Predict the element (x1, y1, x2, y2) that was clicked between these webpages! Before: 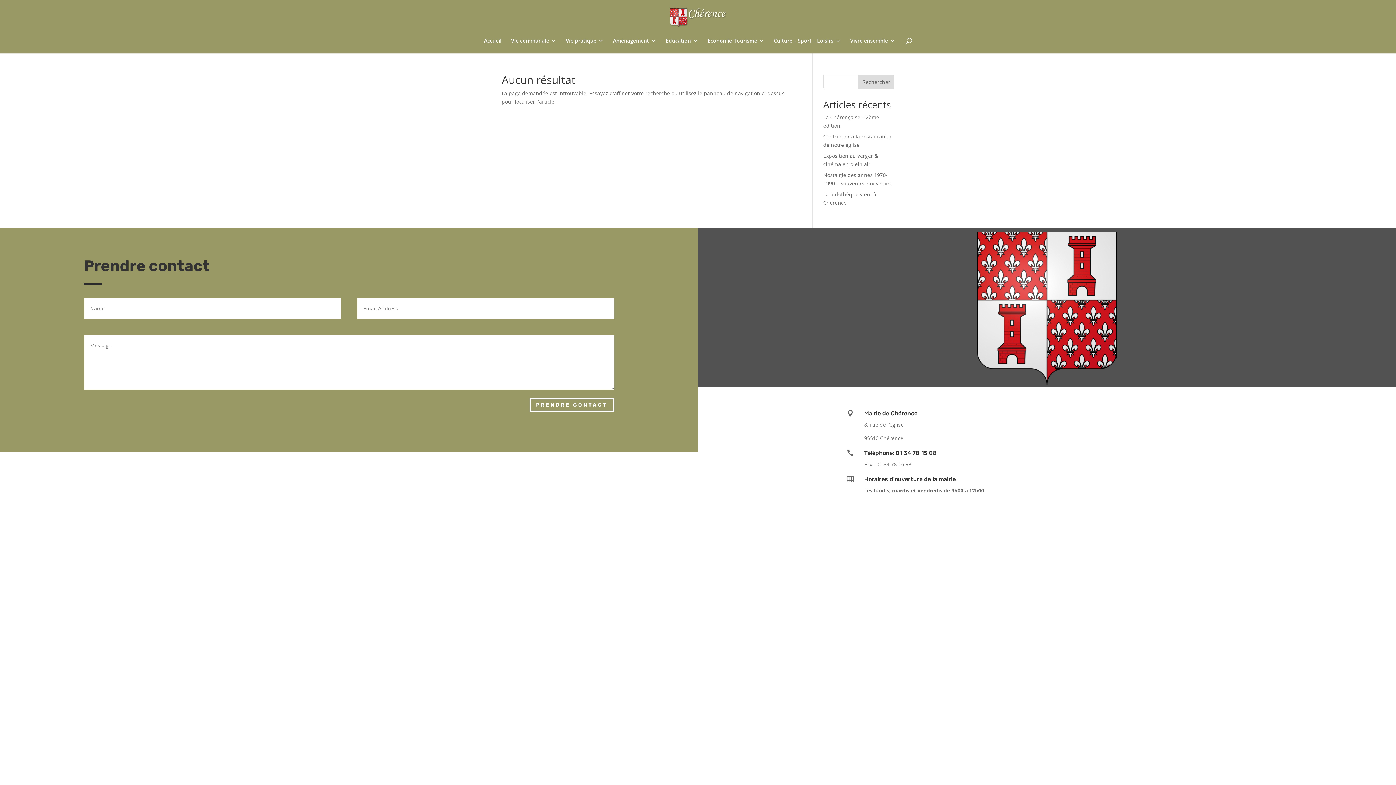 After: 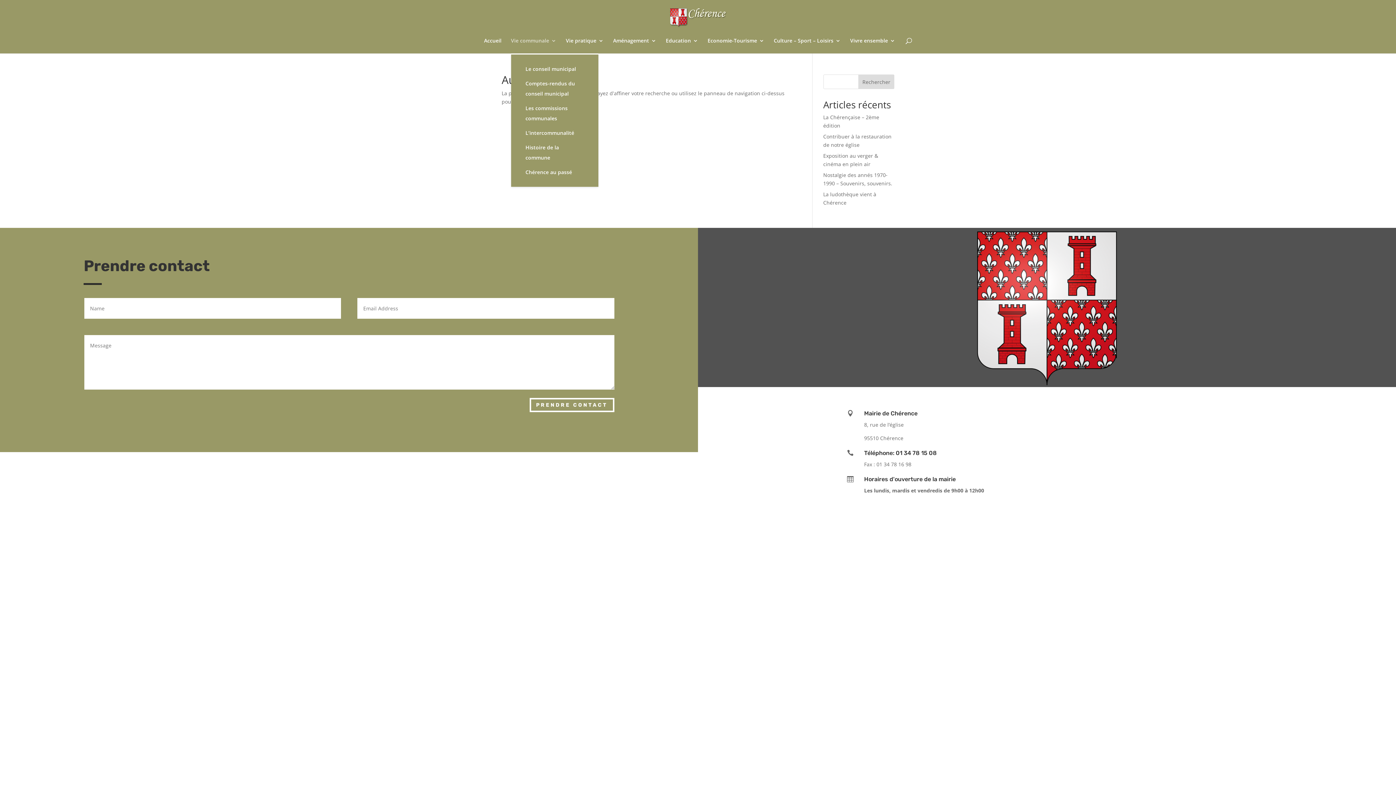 Action: bbox: (511, 38, 556, 53) label: Vie communale